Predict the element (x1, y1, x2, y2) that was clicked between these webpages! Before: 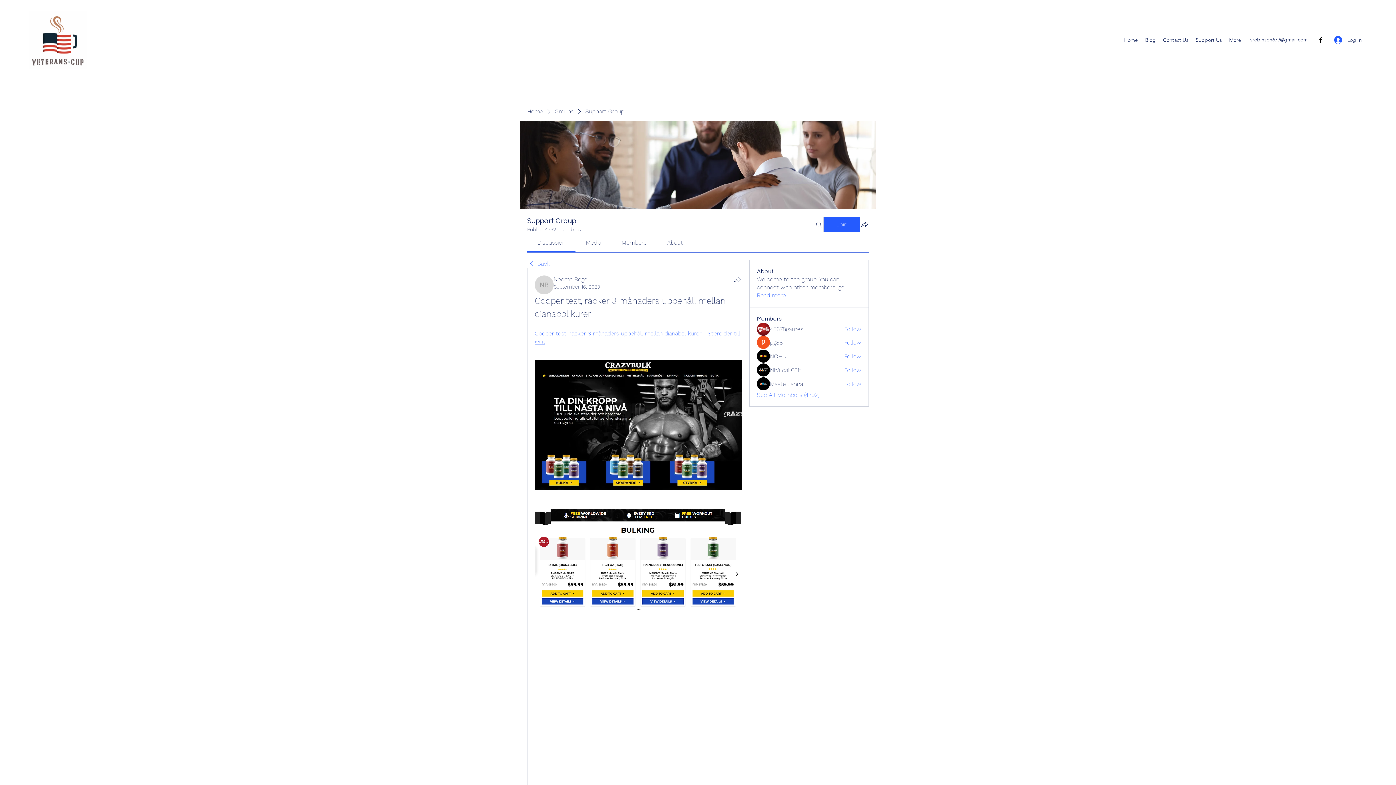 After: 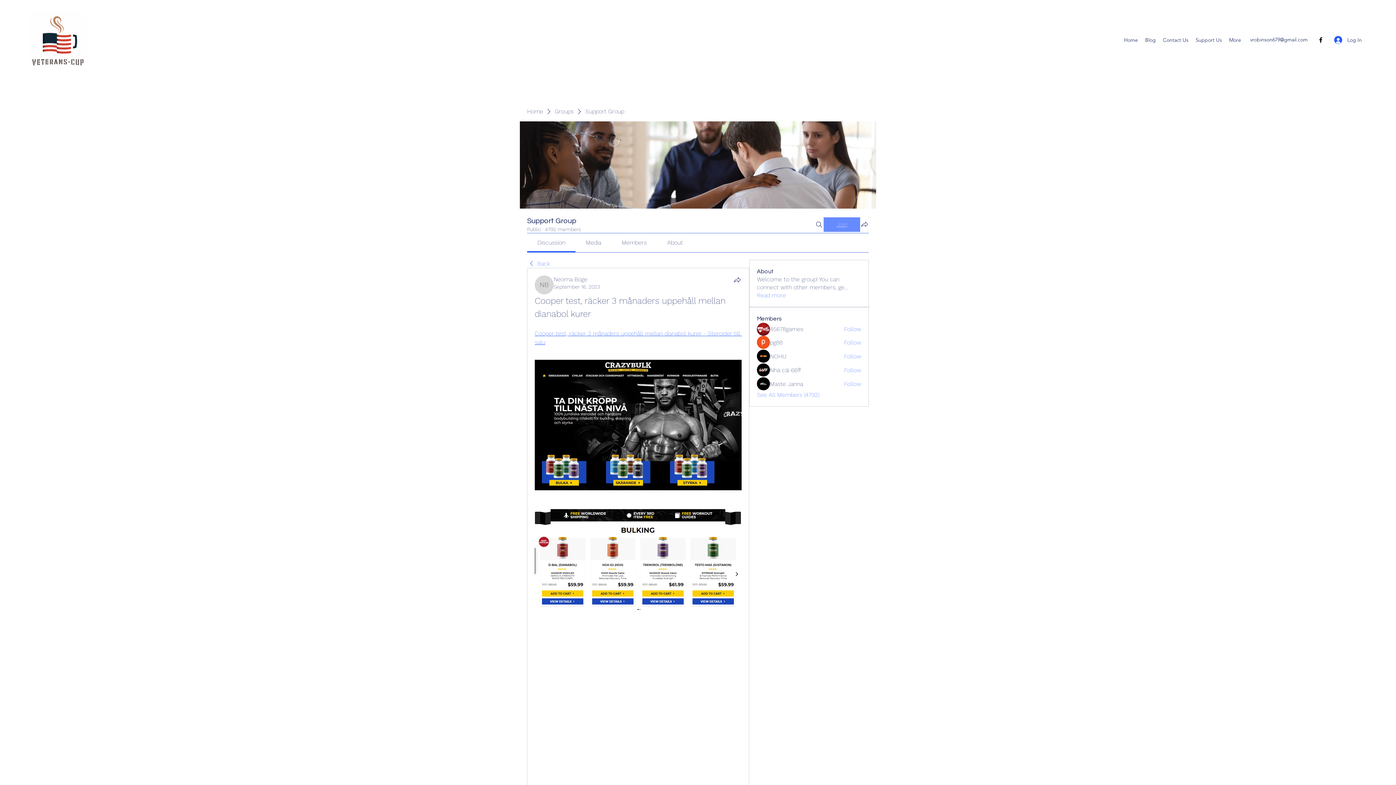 Action: label: Join bbox: (824, 217, 860, 231)